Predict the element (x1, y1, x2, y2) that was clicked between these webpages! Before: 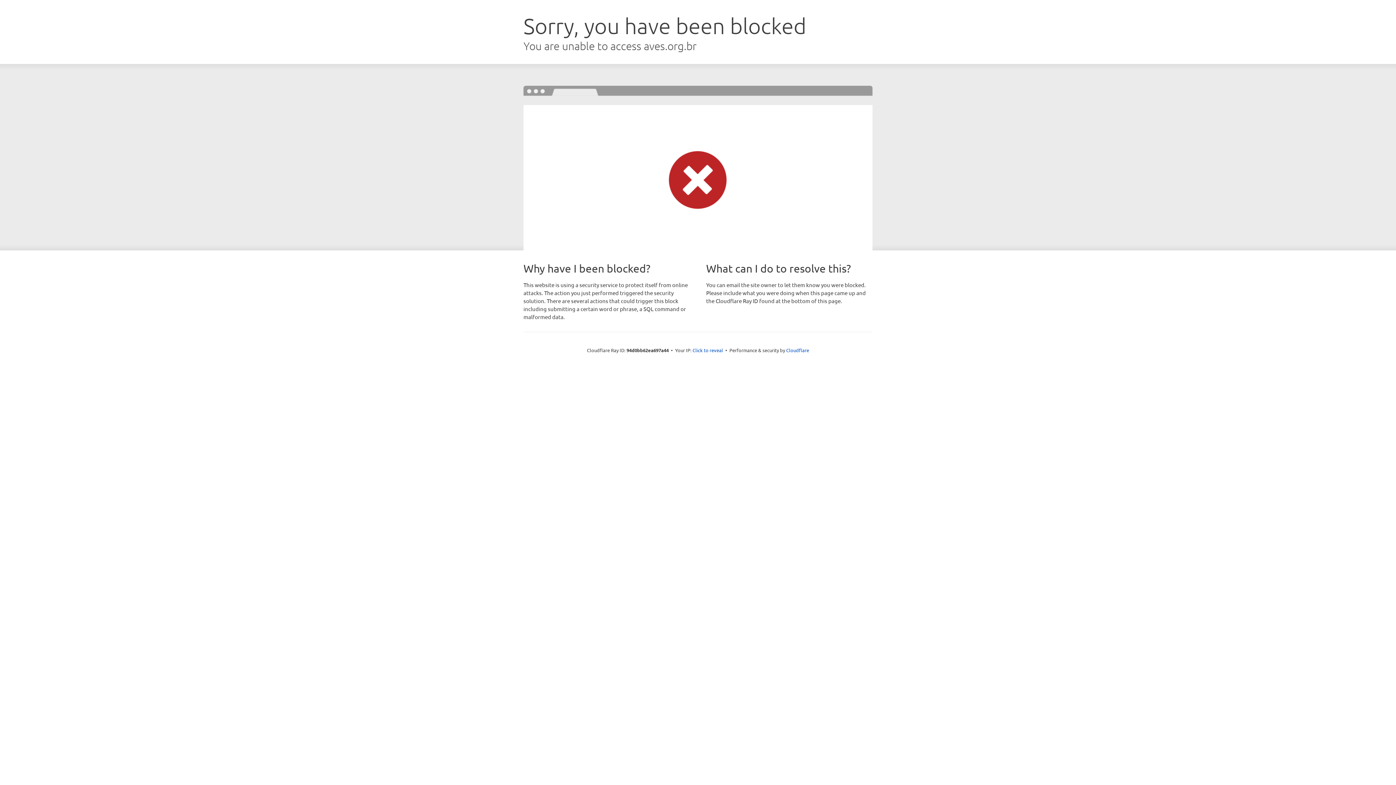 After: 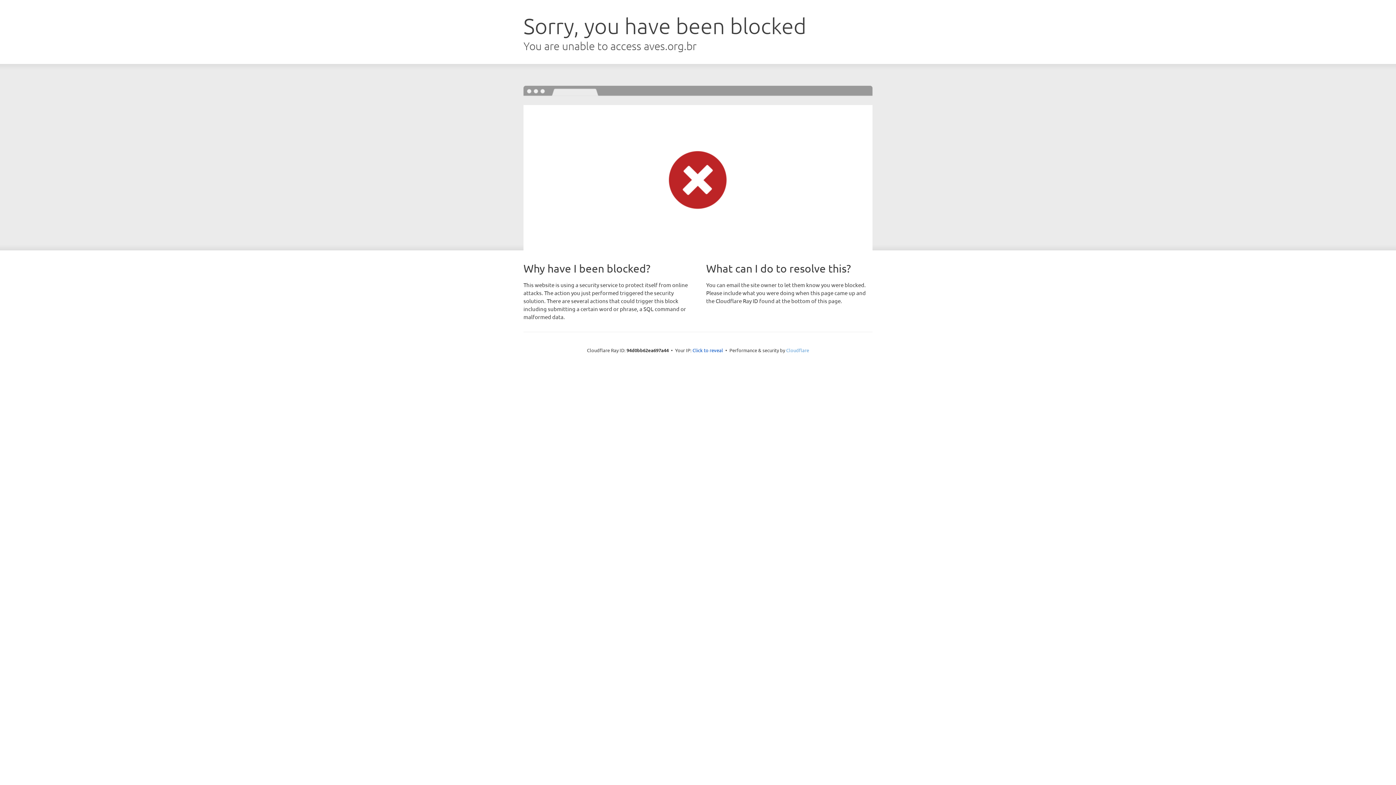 Action: bbox: (786, 347, 809, 353) label: Cloudflare